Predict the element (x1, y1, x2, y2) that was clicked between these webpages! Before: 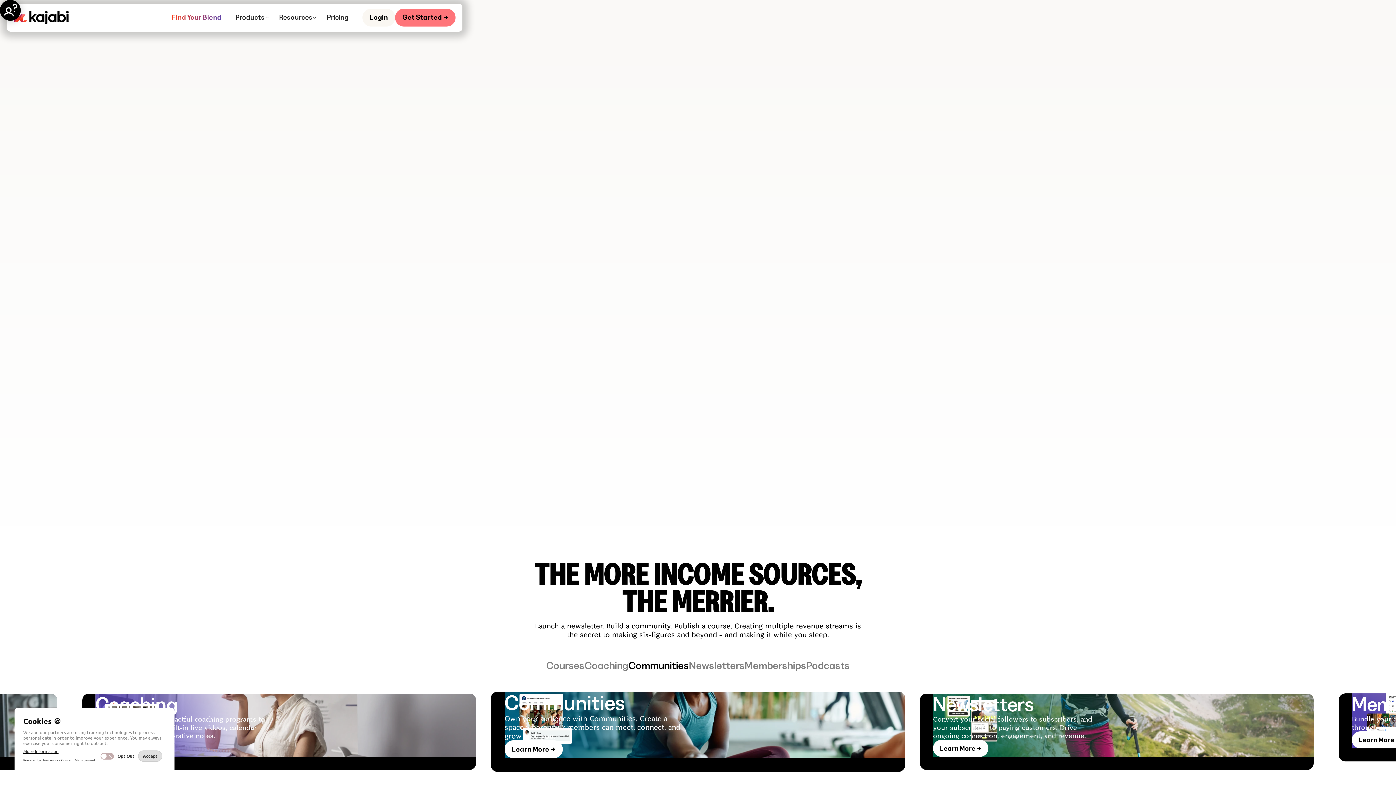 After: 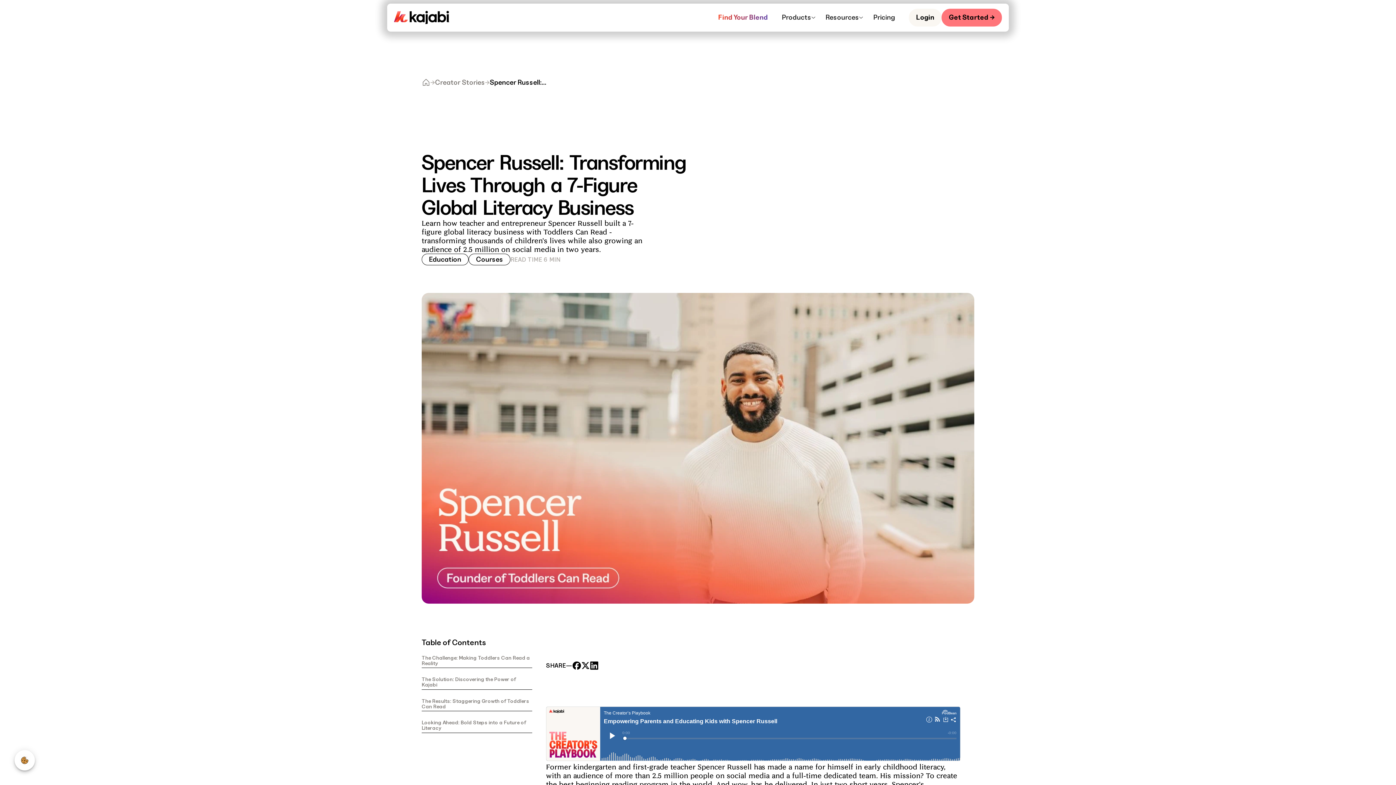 Action: label: SPENCER RUSSELL
Education bbox: (1262, 176, 1379, 359)